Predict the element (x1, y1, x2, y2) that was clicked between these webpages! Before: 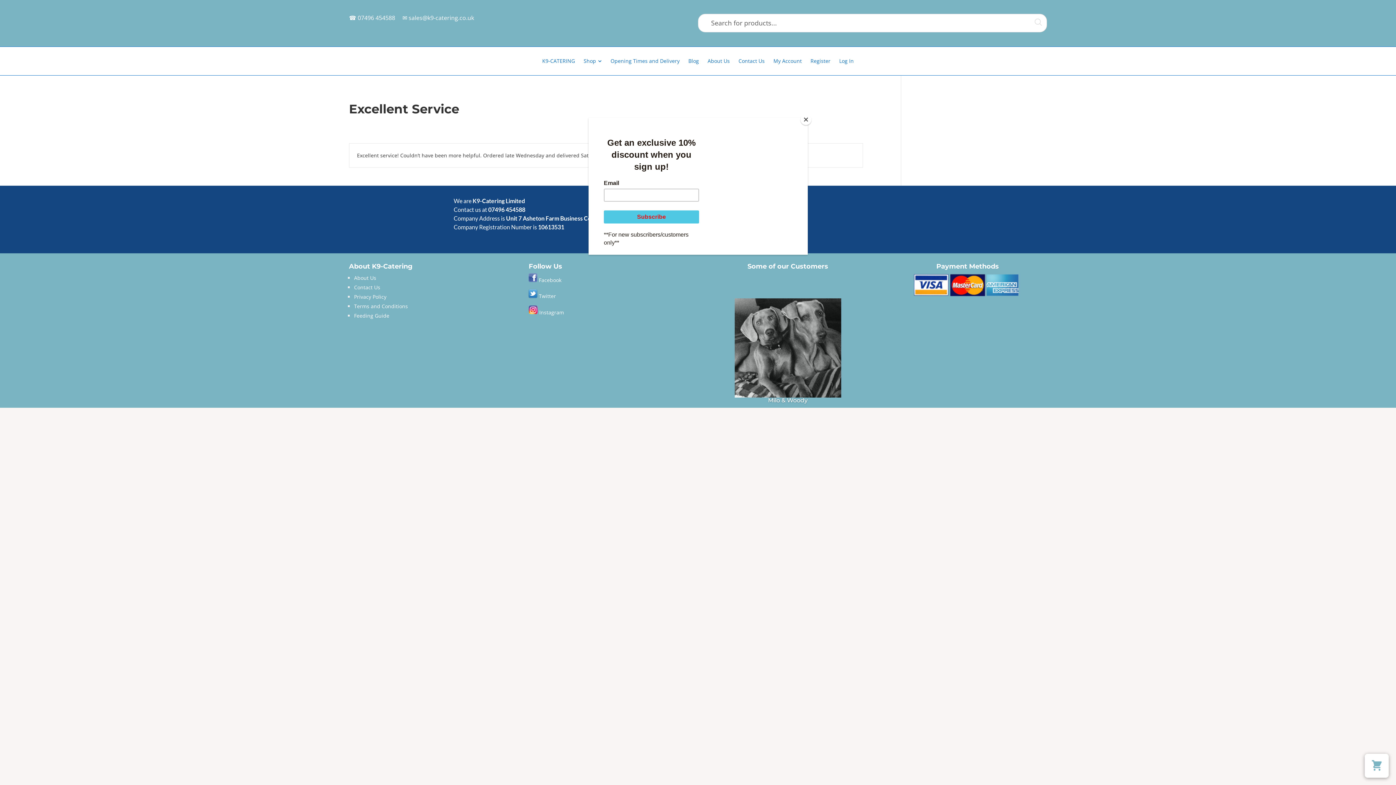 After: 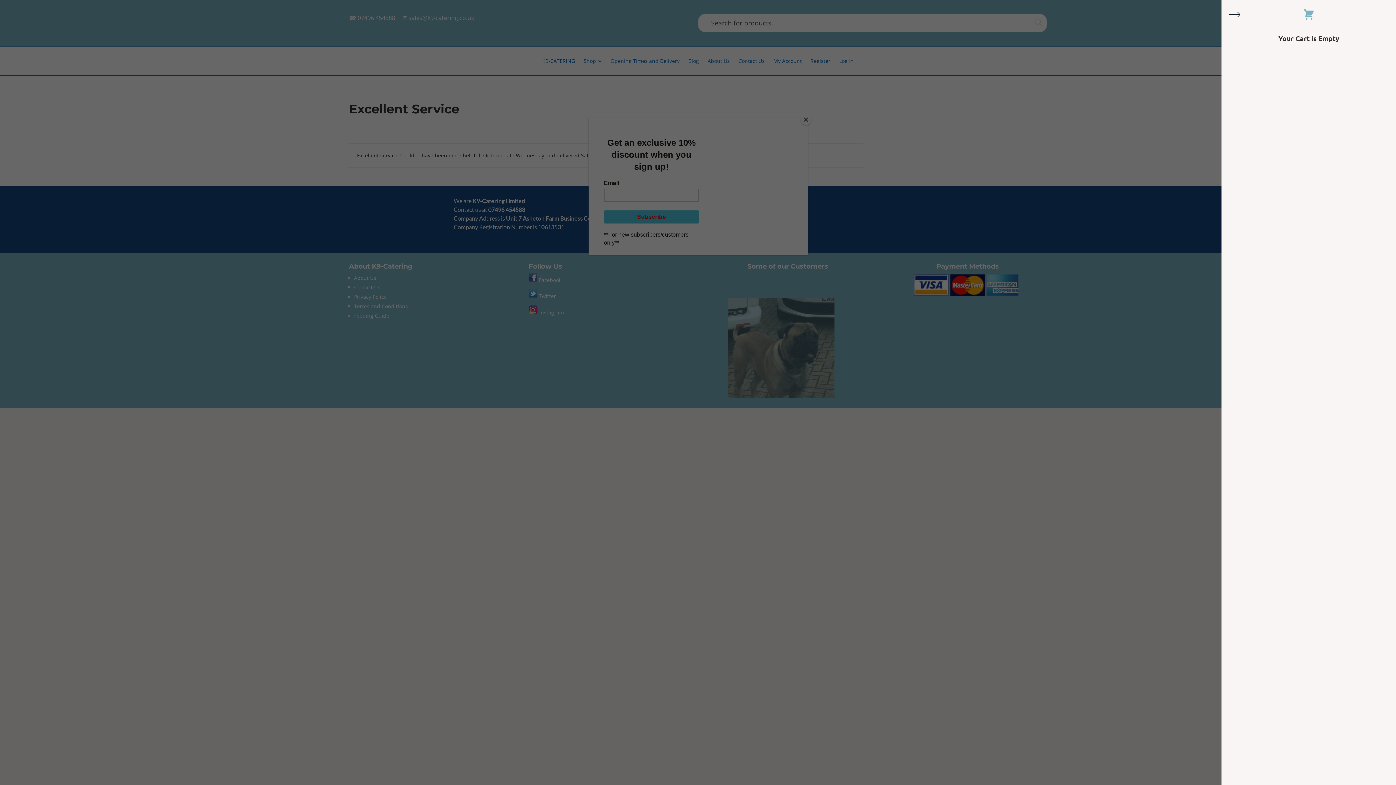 Action: bbox: (1365, 754, 1389, 778) label: View cart